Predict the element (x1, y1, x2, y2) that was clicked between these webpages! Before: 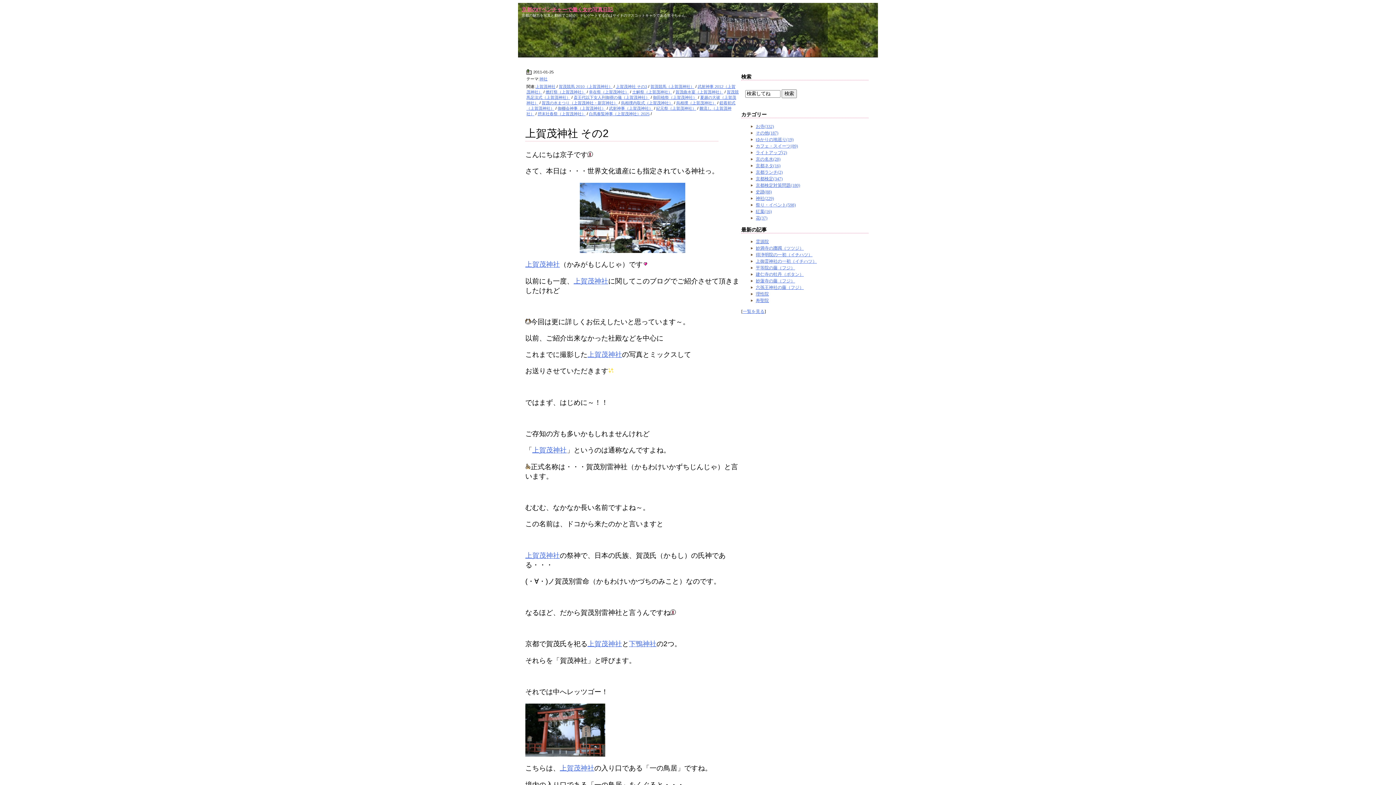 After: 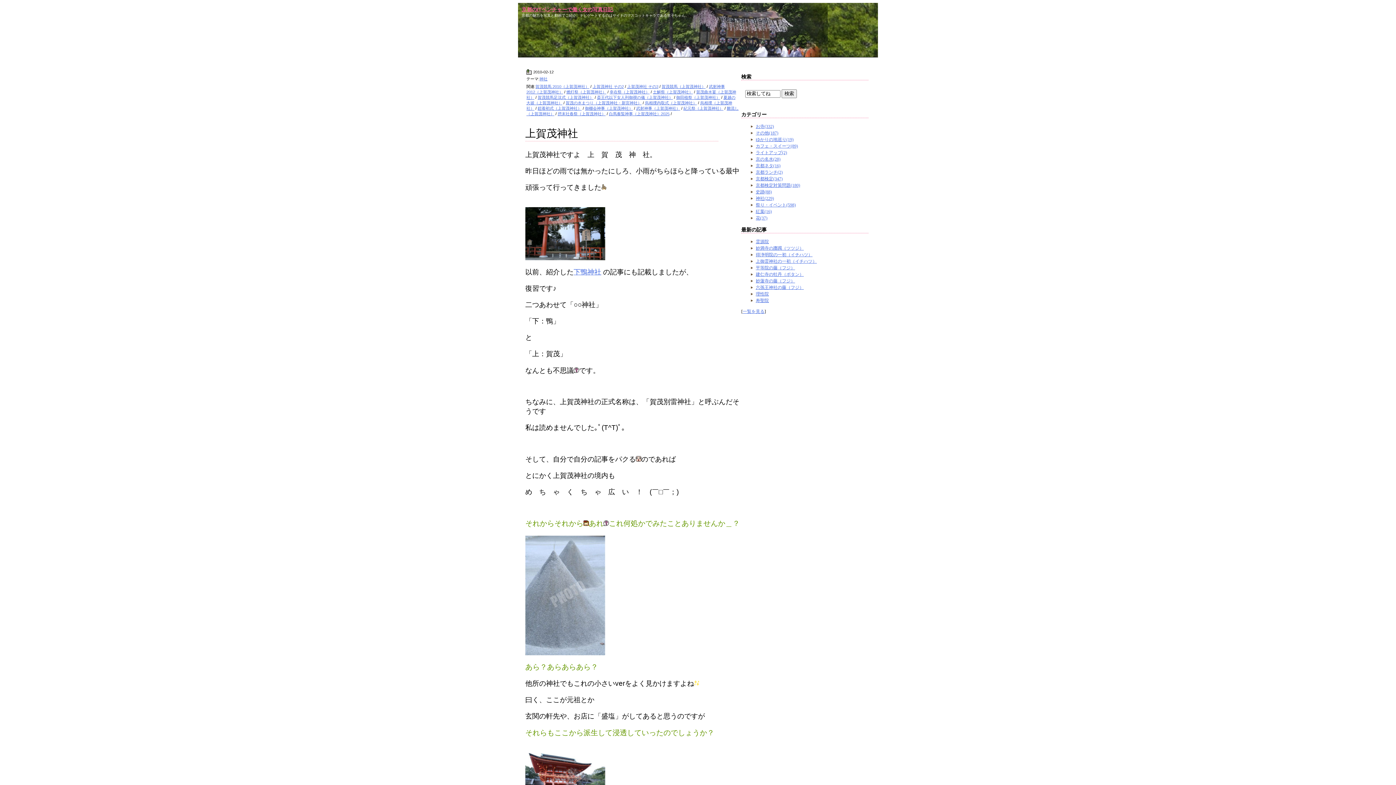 Action: bbox: (525, 260, 560, 268) label: 上賀茂神社